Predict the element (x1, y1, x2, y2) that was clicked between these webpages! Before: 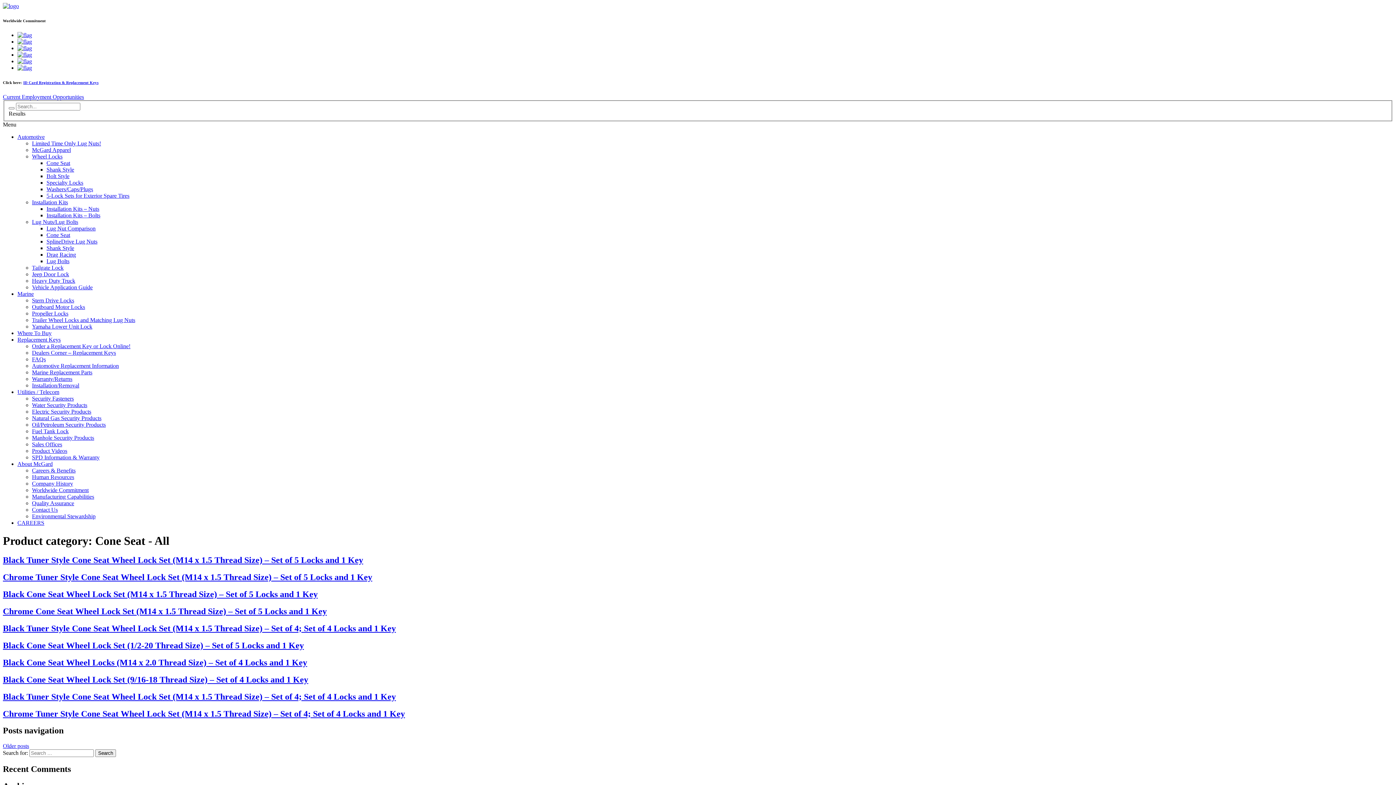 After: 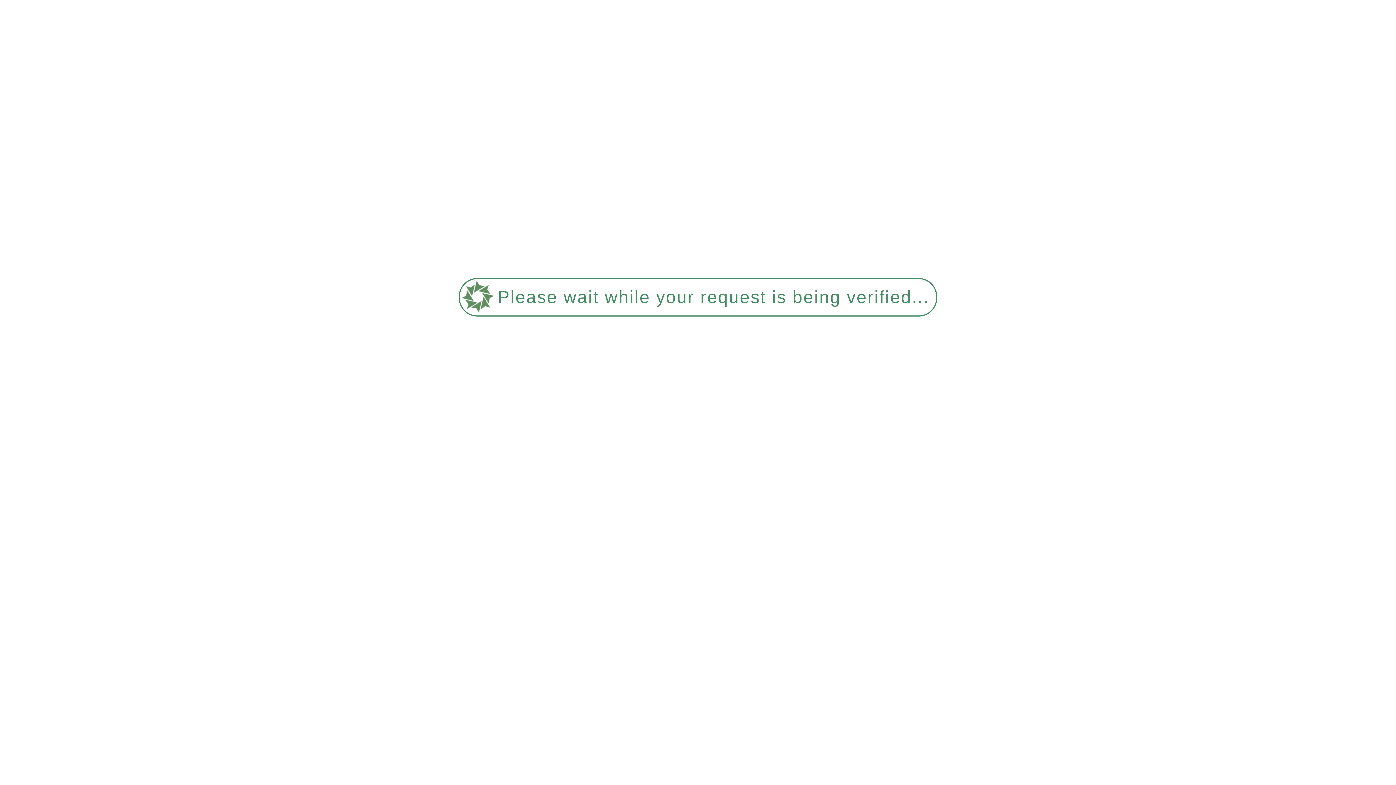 Action: bbox: (32, 467, 75, 473) label: Careers & Benefits